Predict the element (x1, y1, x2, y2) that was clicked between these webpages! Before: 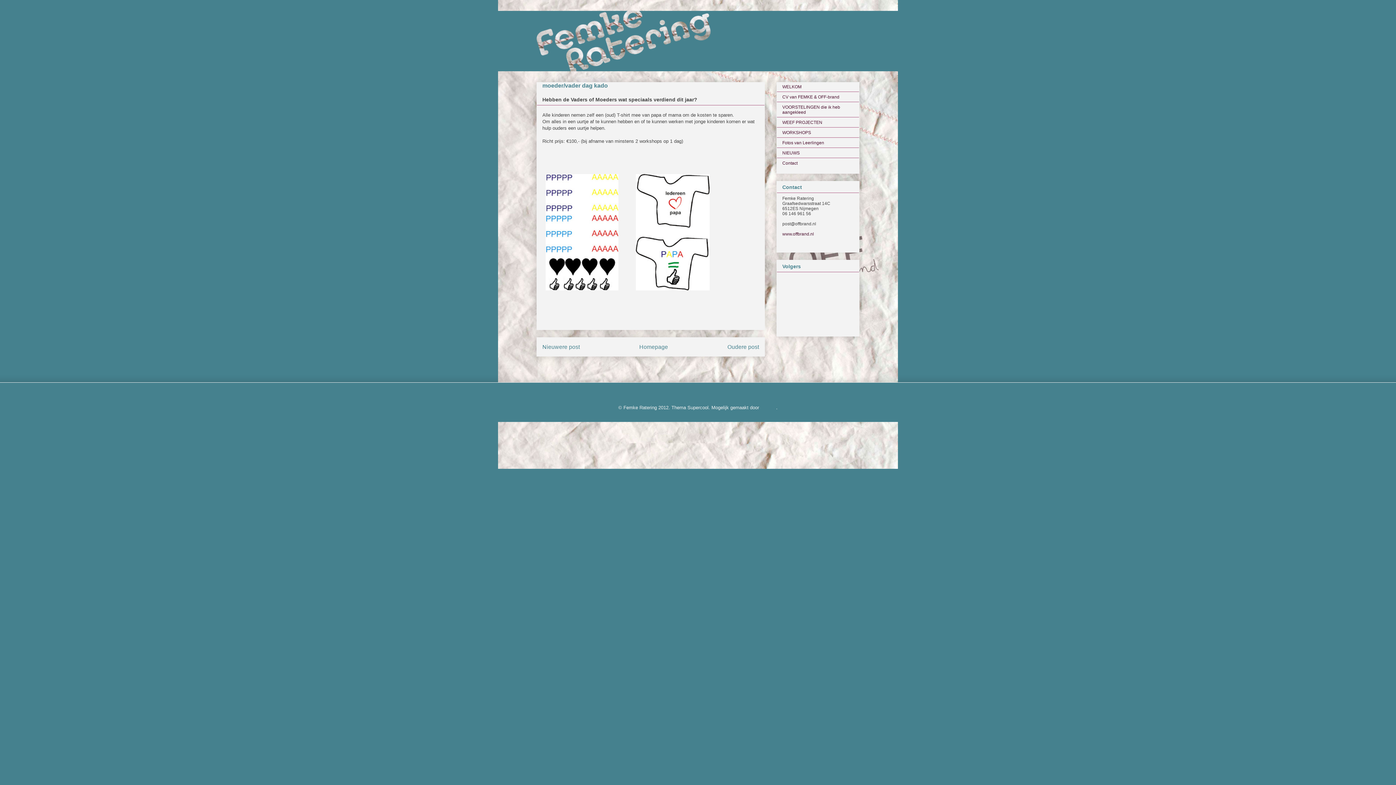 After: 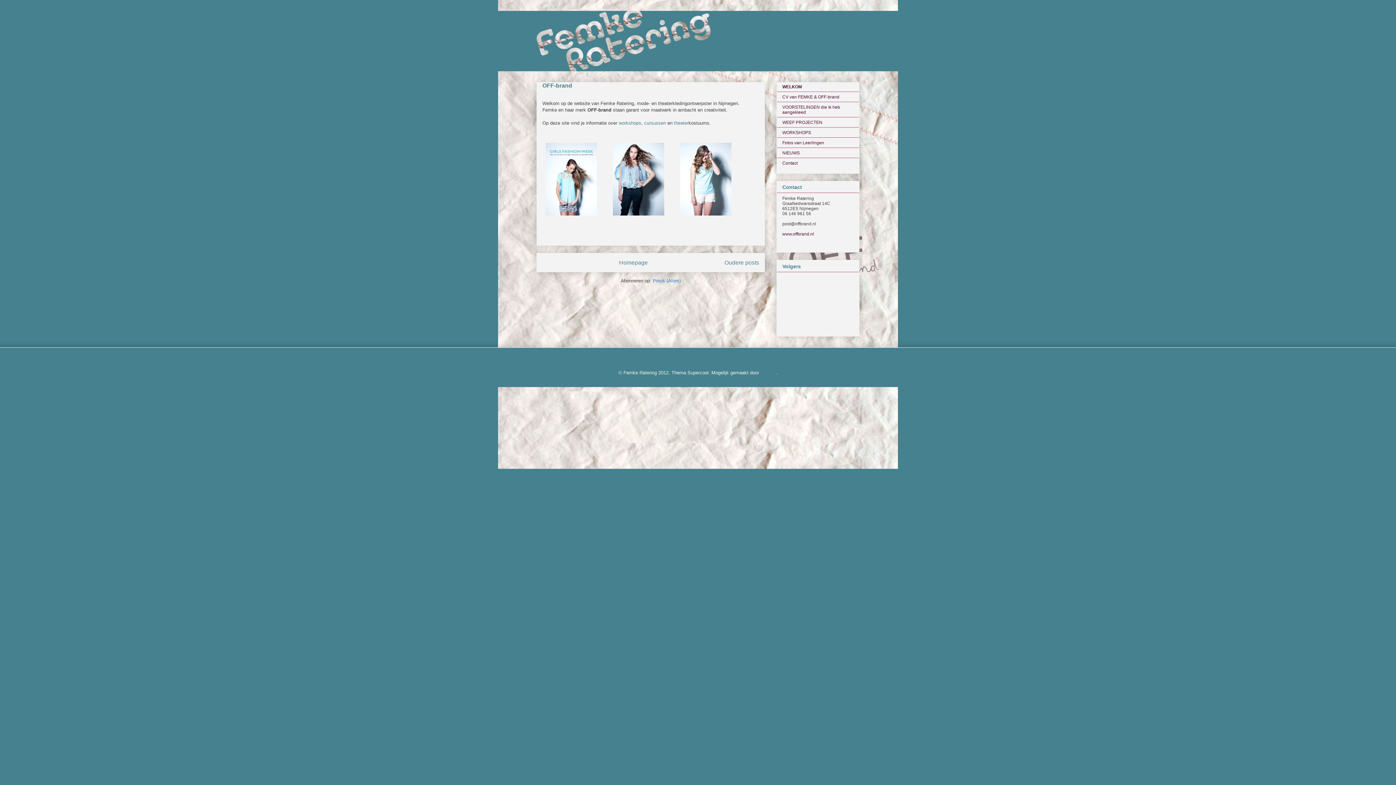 Action: bbox: (536, 10, 859, 71)